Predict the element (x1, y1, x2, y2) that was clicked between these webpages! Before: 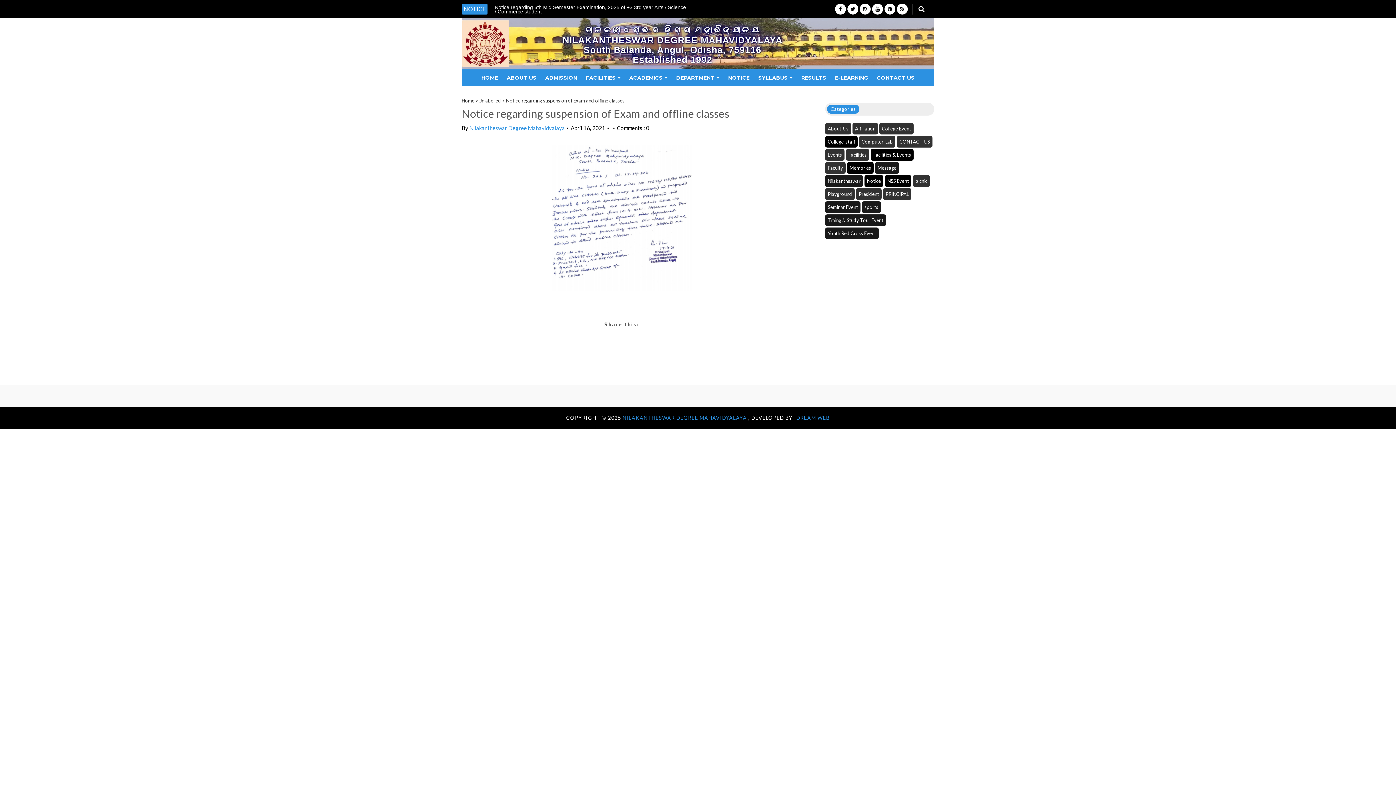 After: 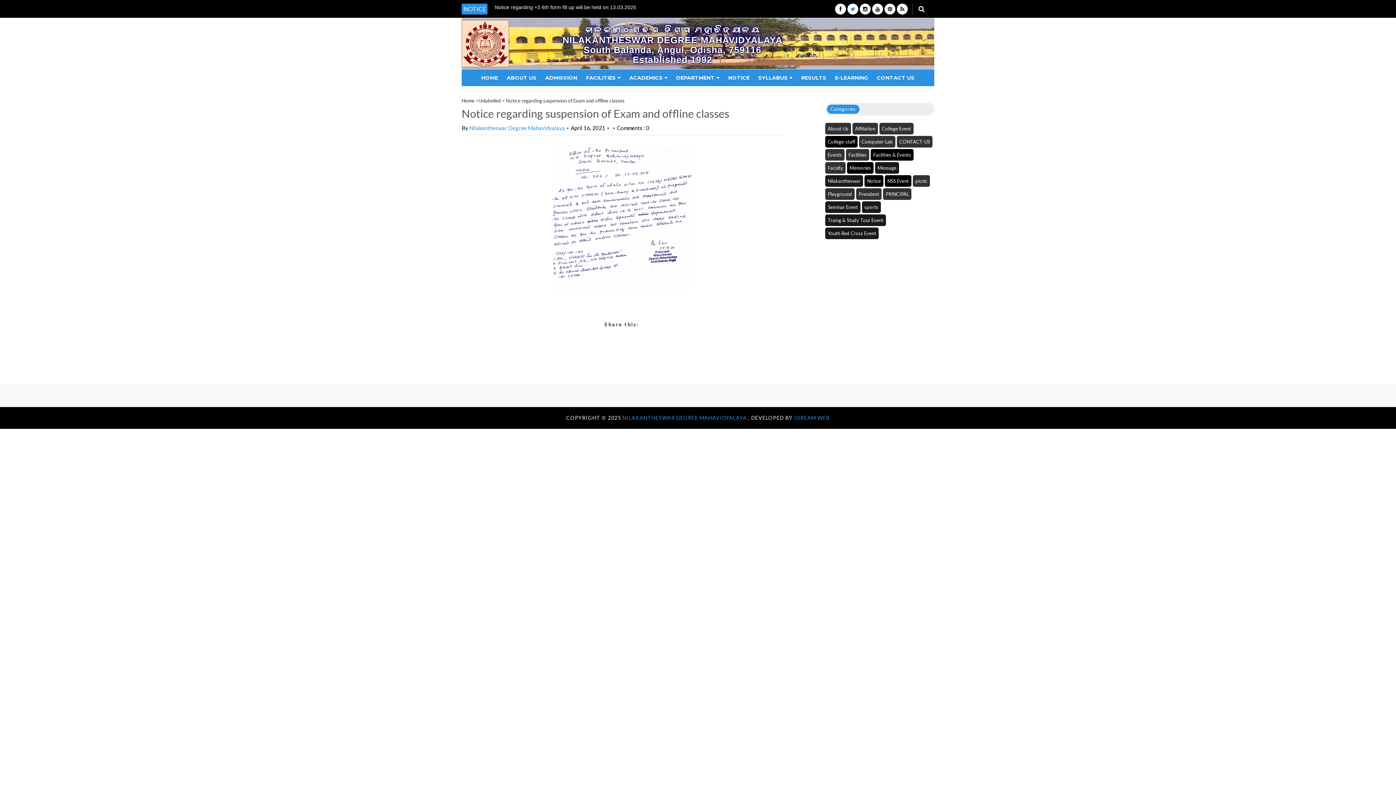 Action: bbox: (847, 3, 858, 14)